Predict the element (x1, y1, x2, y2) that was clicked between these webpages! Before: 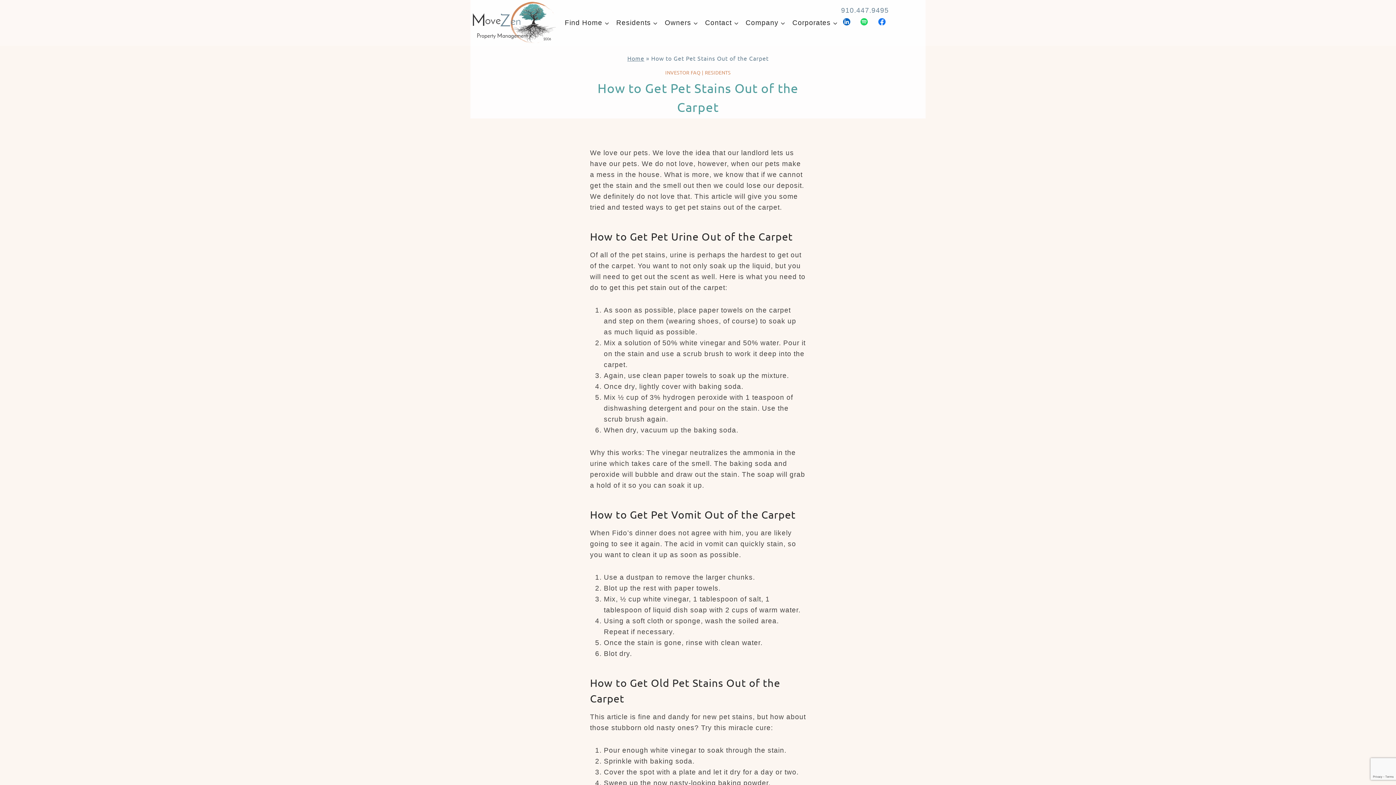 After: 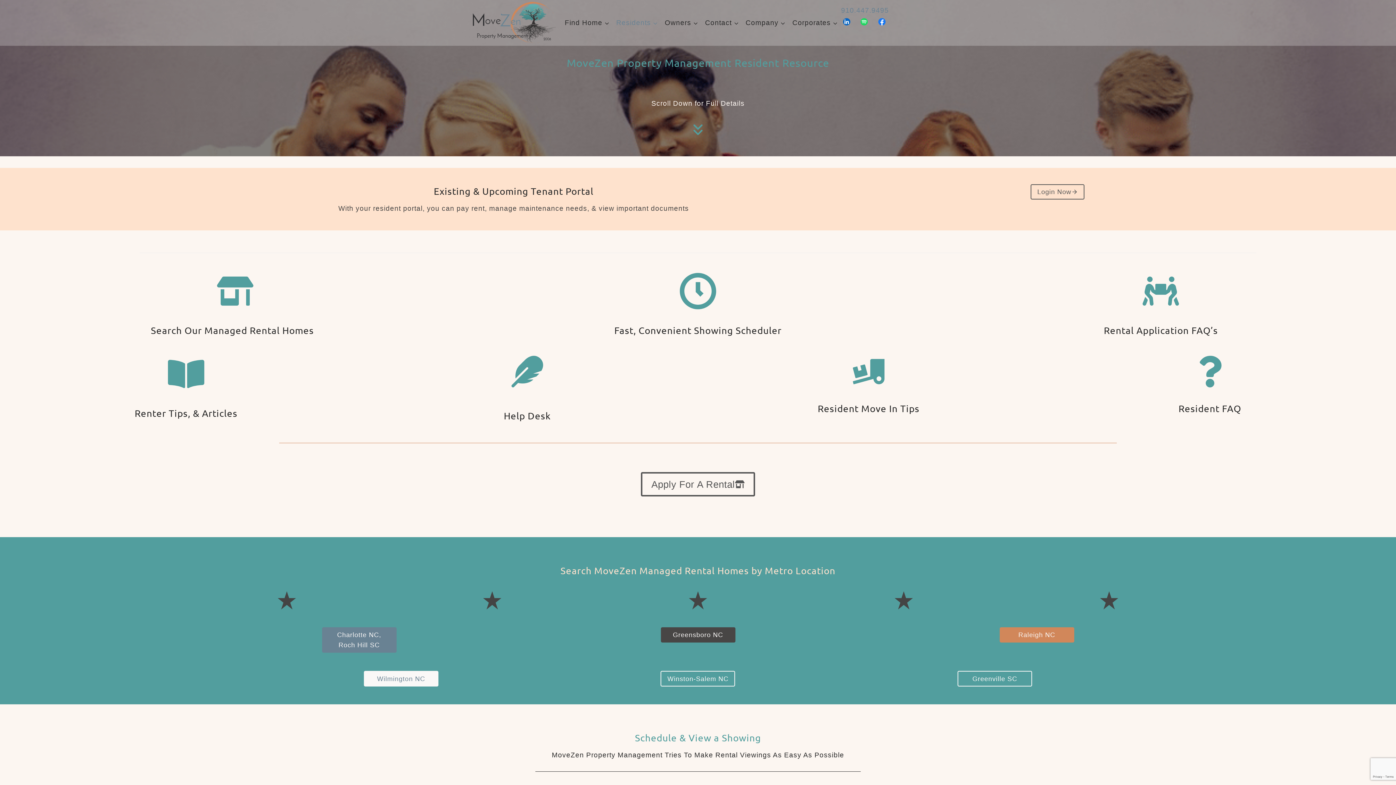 Action: label: Residents bbox: (612, 13, 661, 32)